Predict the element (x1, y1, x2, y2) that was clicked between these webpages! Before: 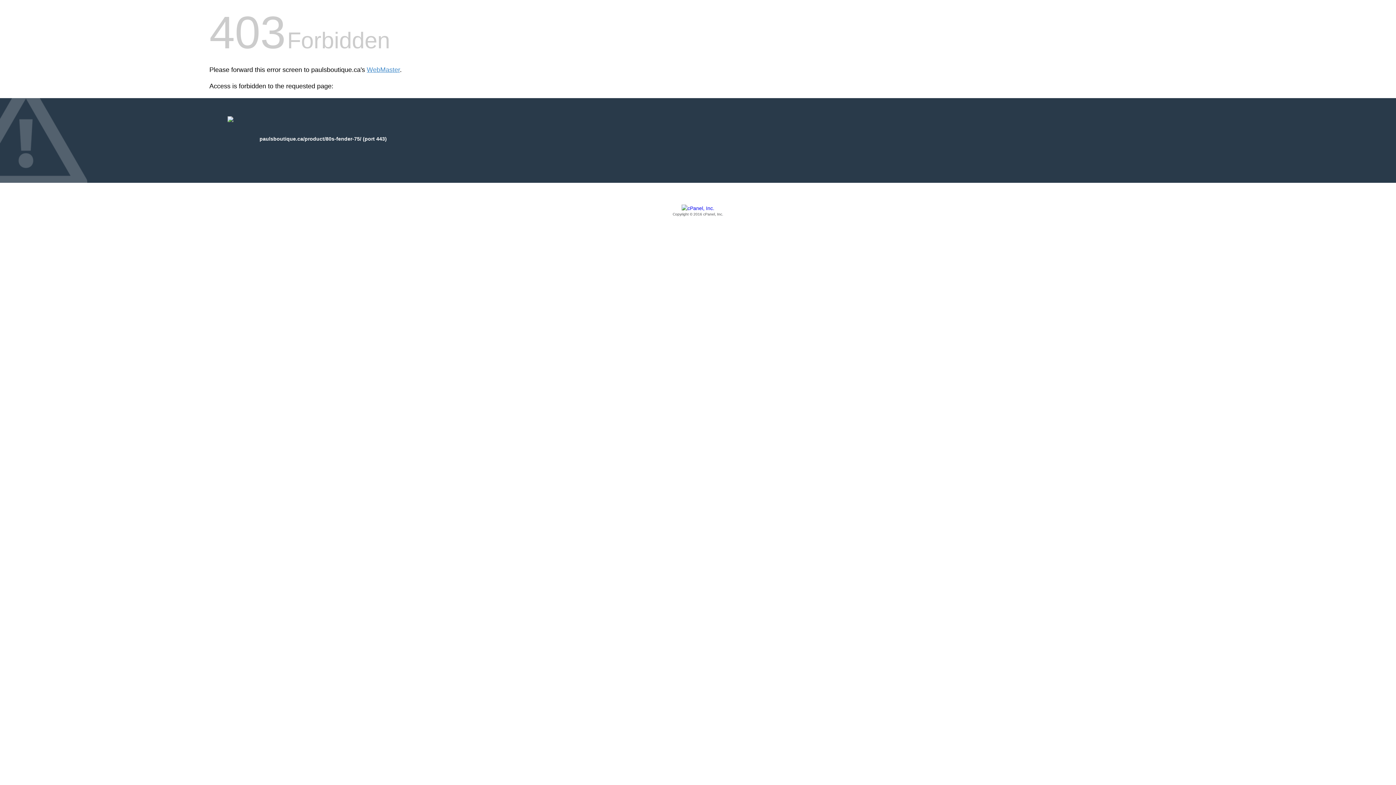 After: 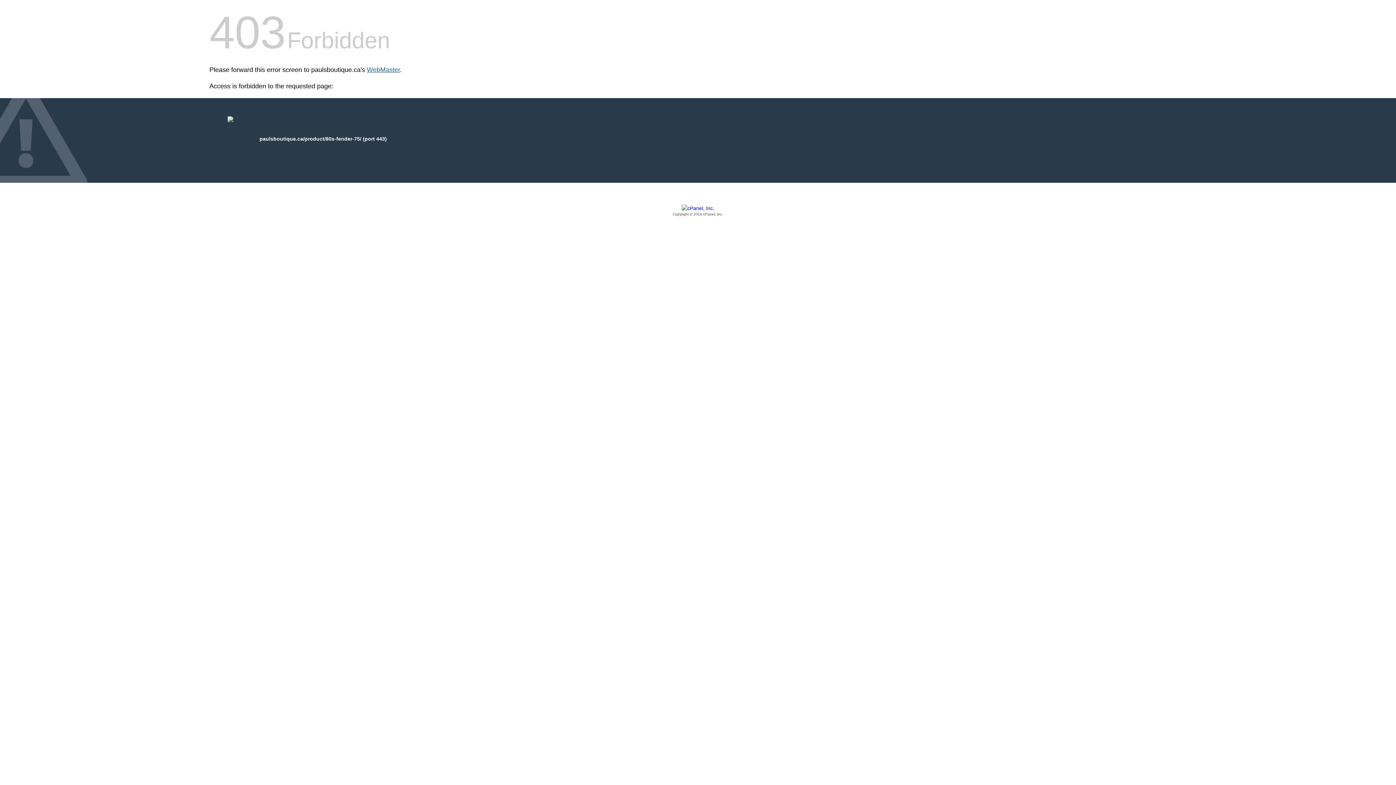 Action: bbox: (366, 66, 400, 73) label: WebMaster